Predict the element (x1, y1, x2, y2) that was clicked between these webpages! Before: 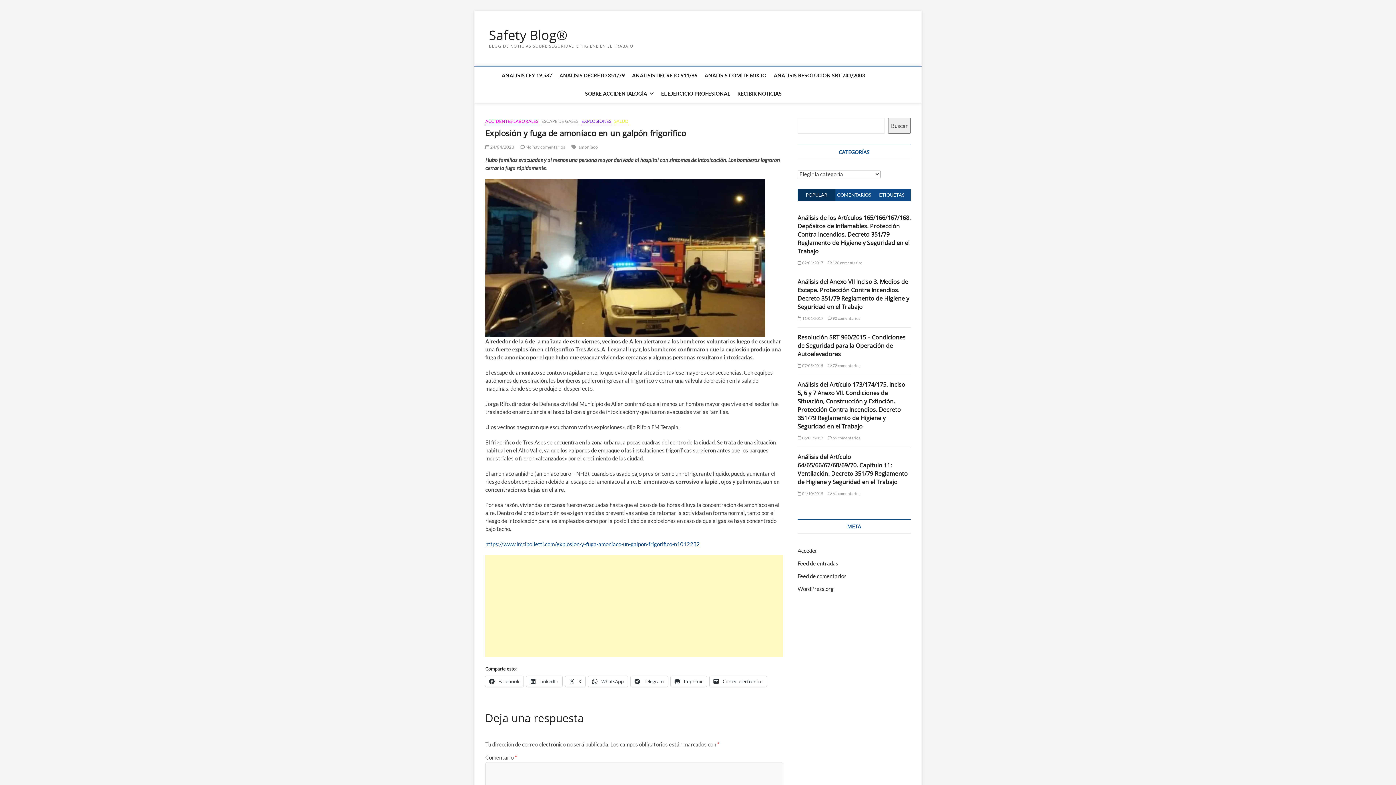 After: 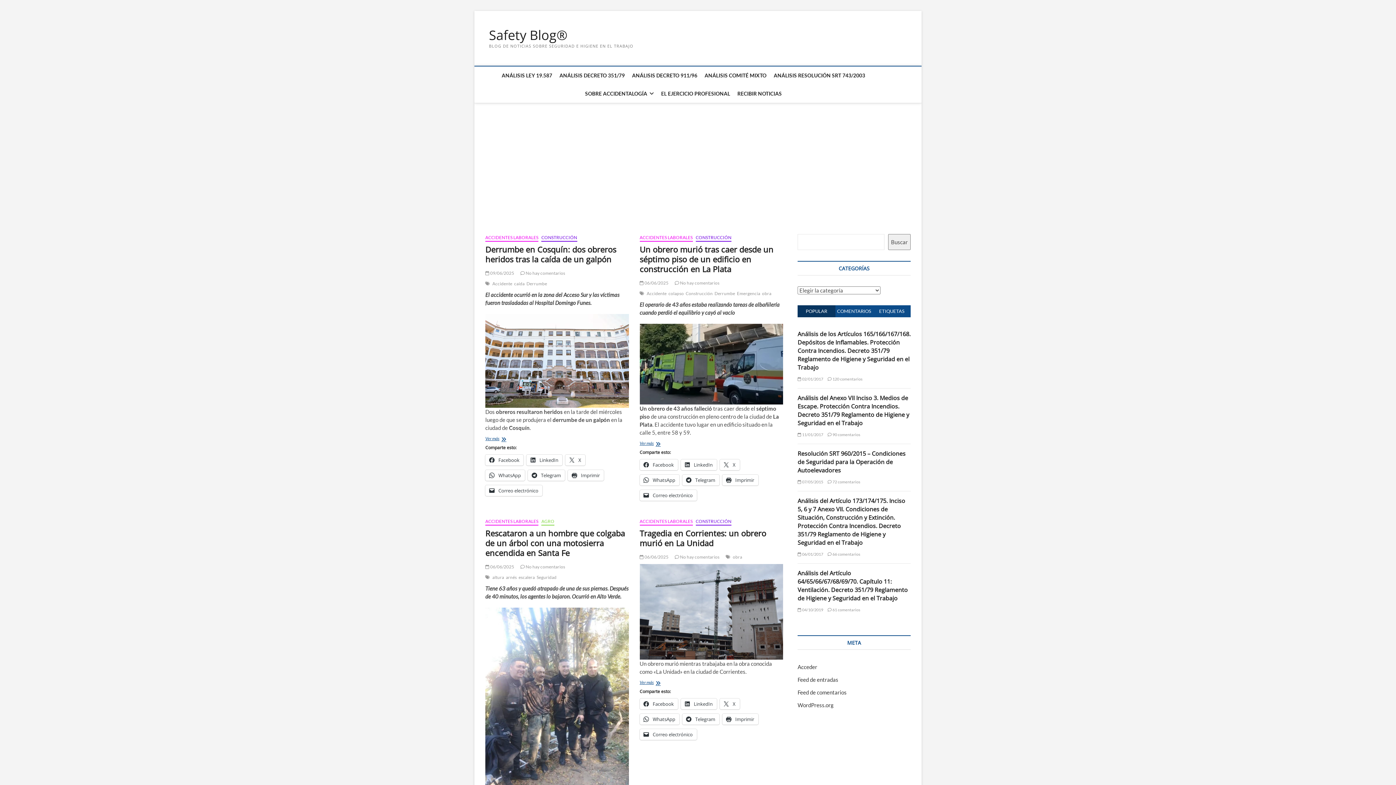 Action: bbox: (489, 27, 633, 42) label: Safety Blog®